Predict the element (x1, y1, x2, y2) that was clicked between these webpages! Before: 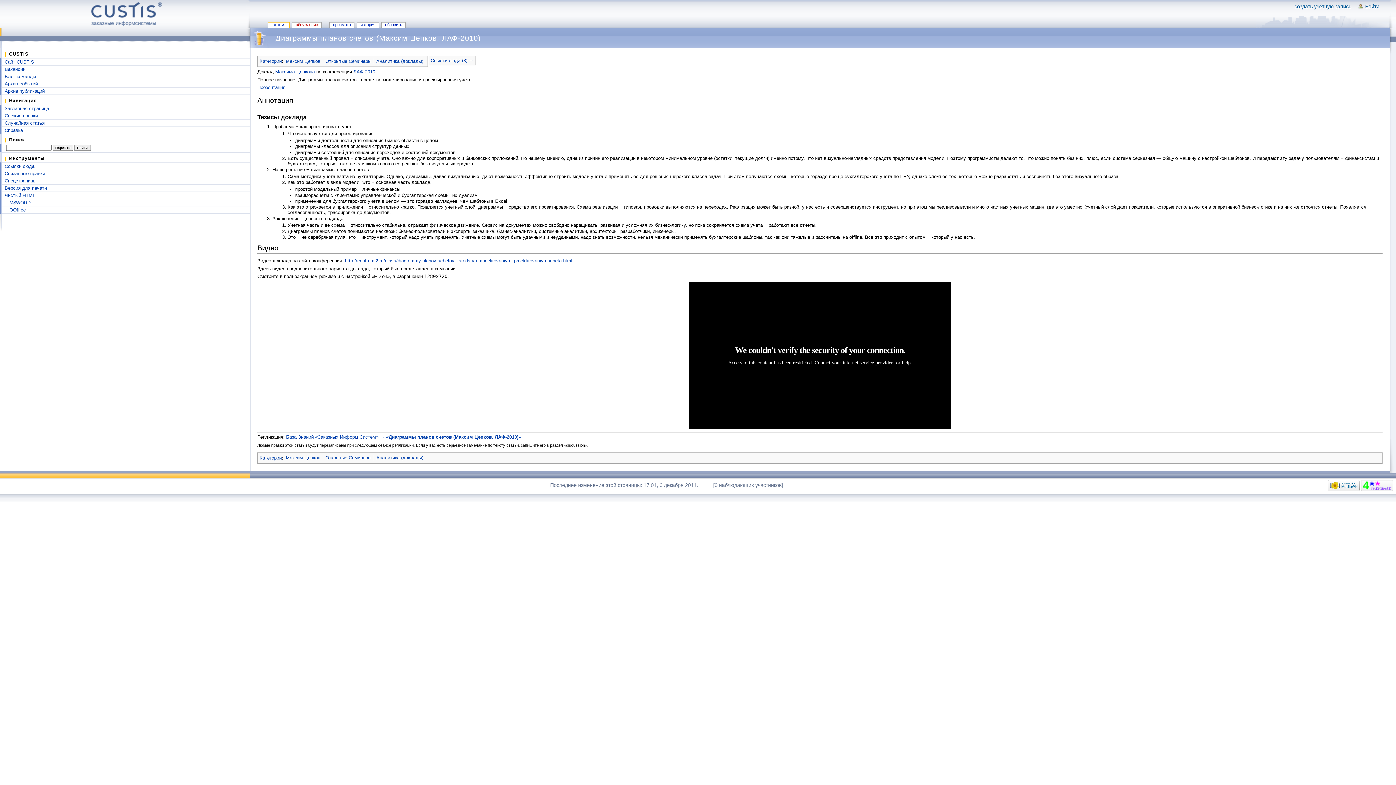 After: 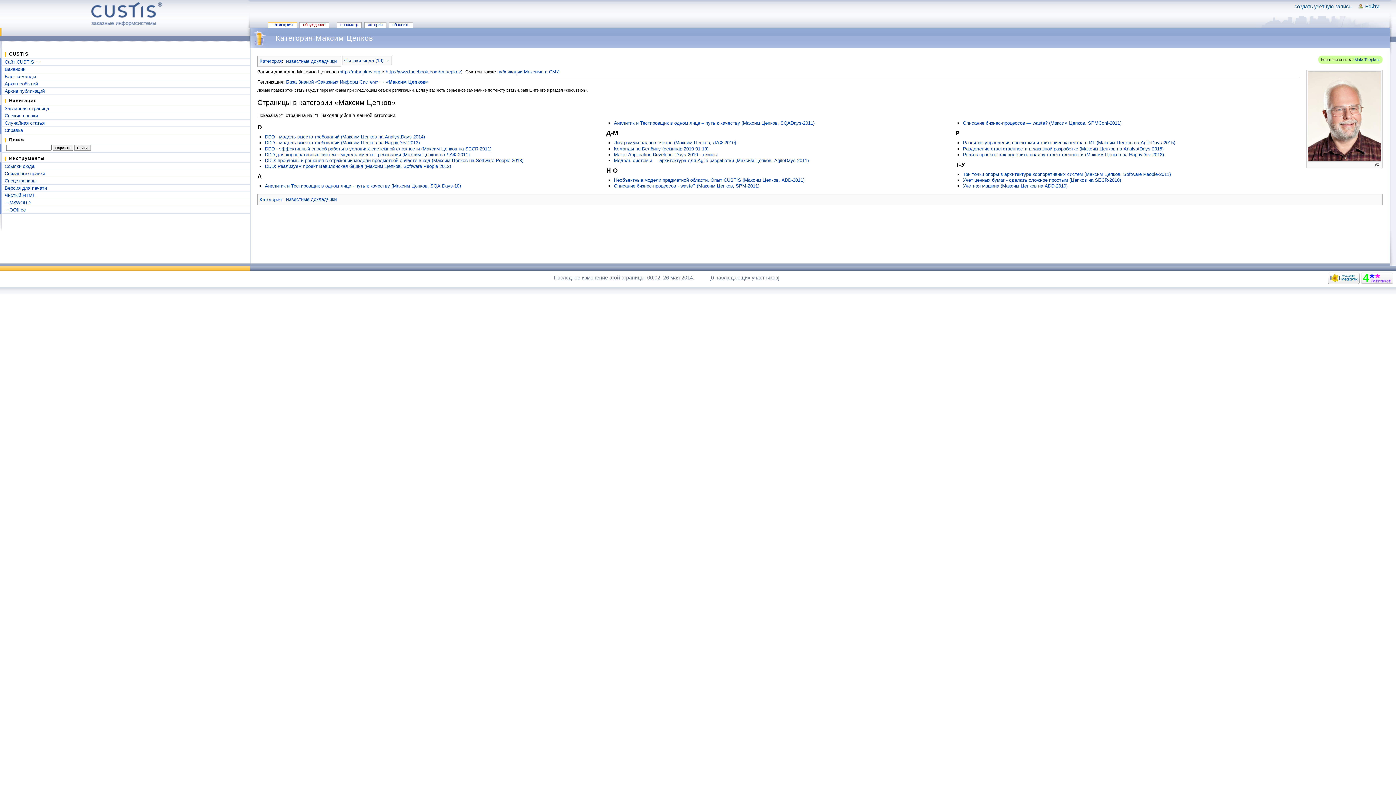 Action: bbox: (285, 455, 320, 460) label: Максим Цепков